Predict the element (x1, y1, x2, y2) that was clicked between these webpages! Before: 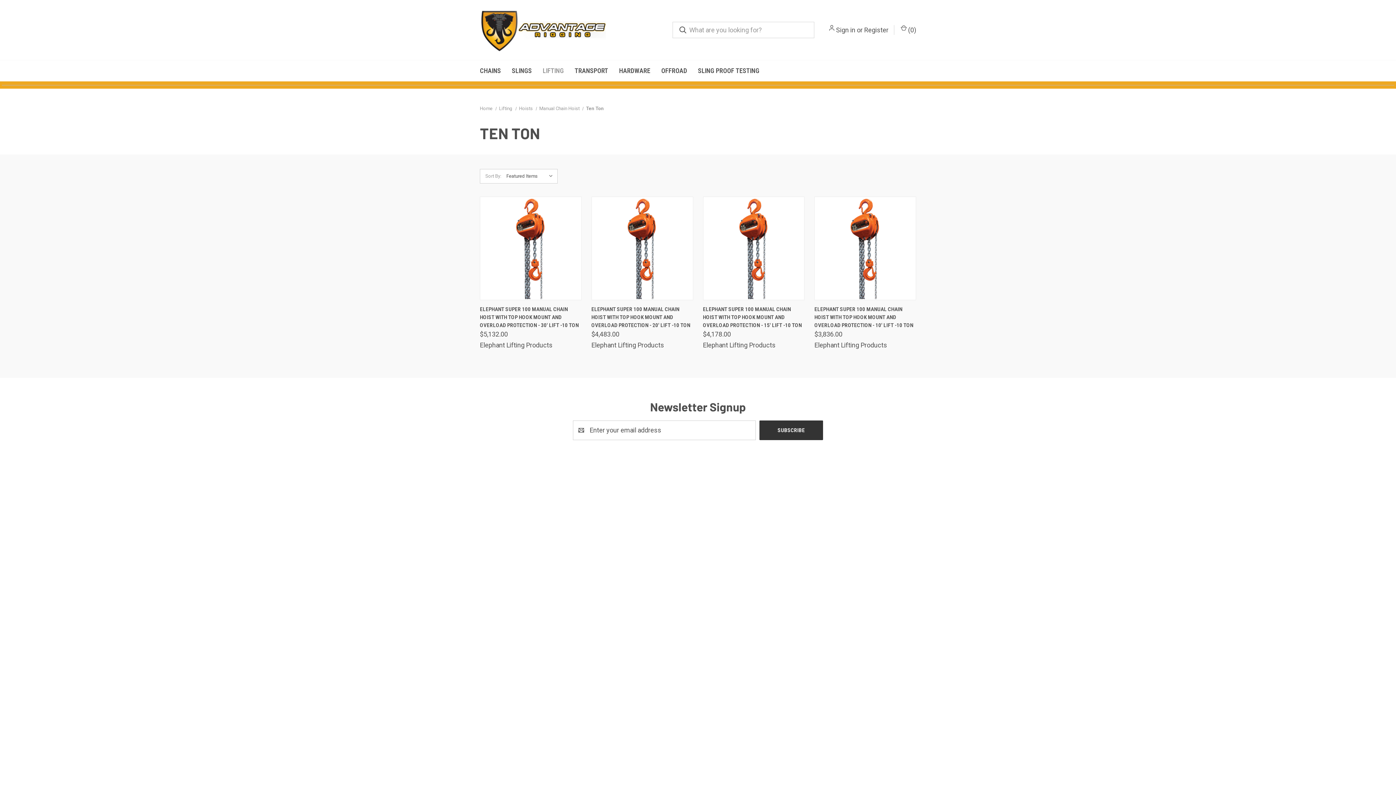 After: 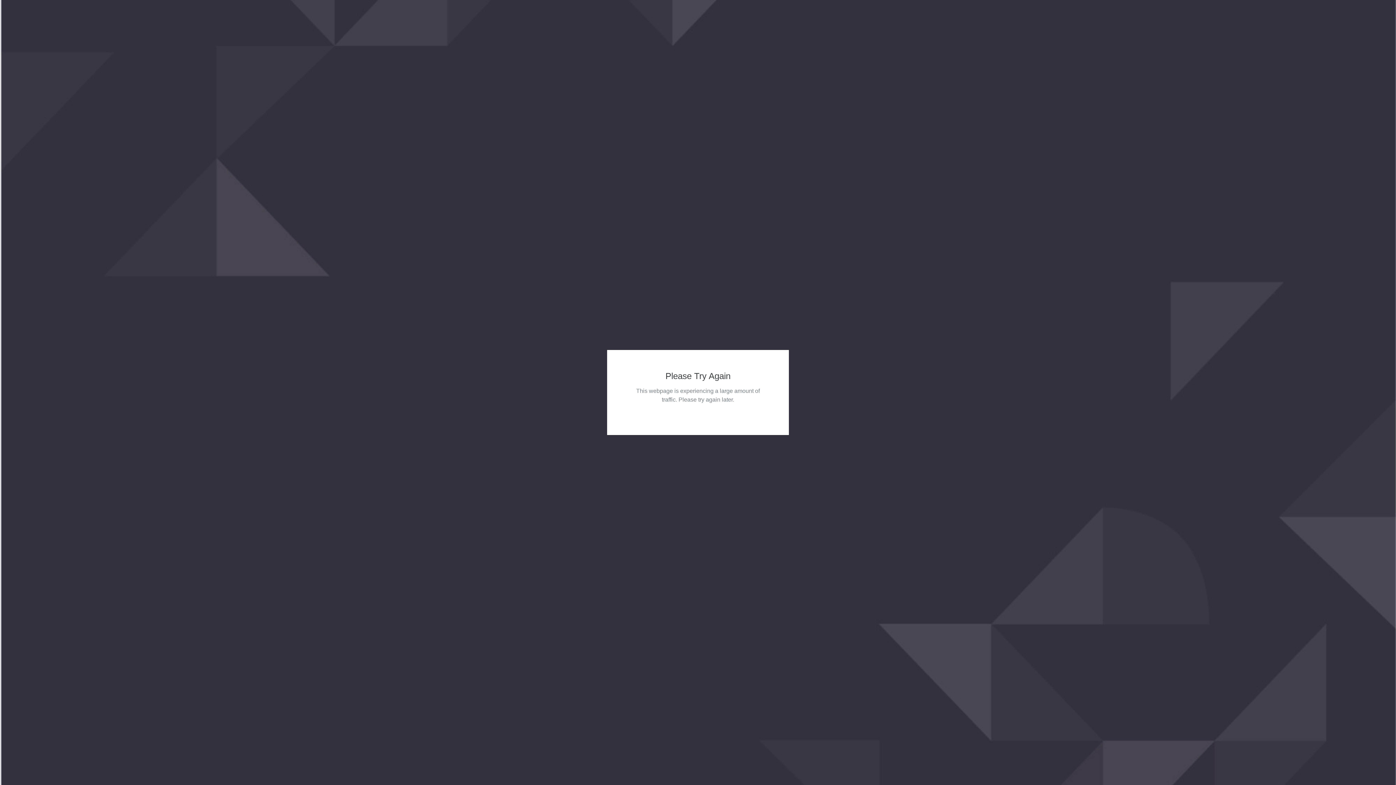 Action: label: Slings bbox: (629, 513, 646, 521)